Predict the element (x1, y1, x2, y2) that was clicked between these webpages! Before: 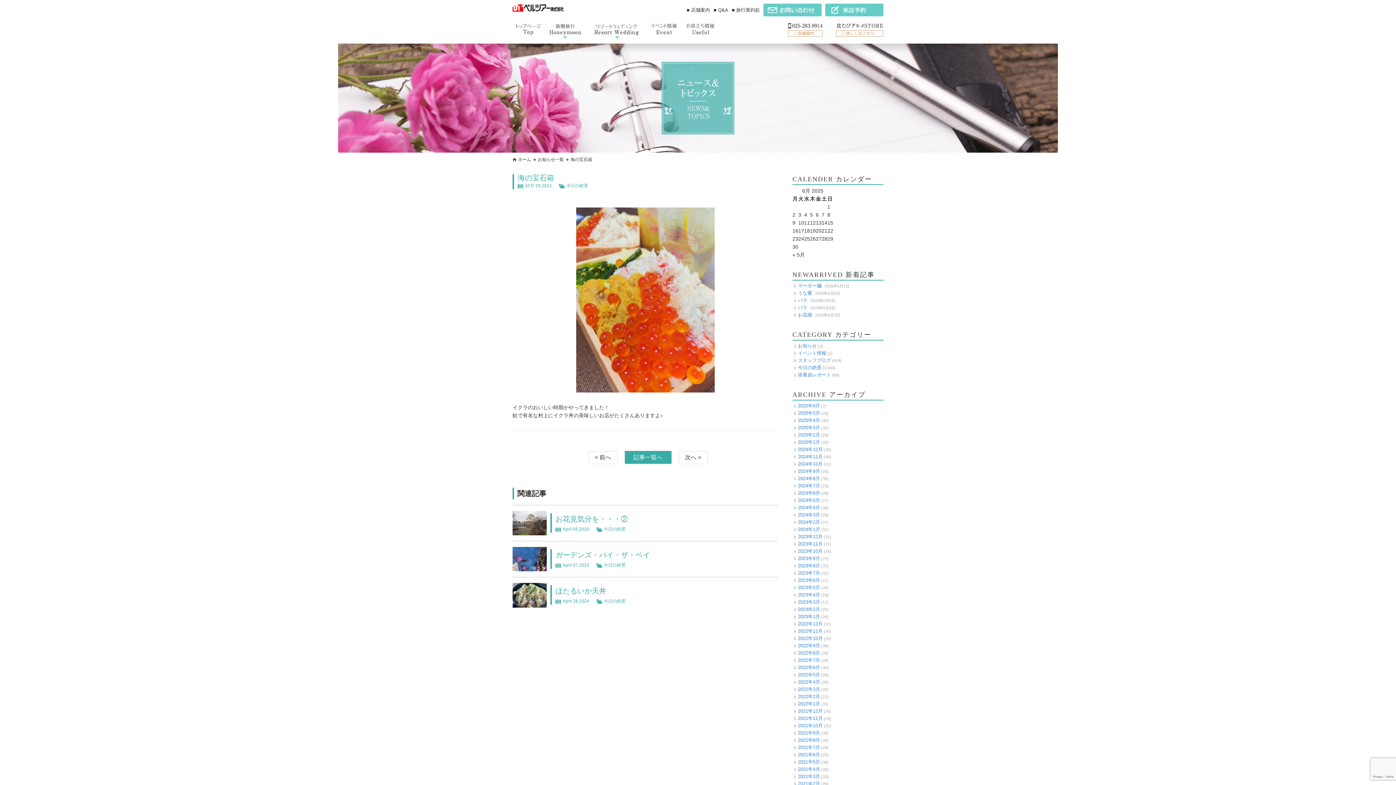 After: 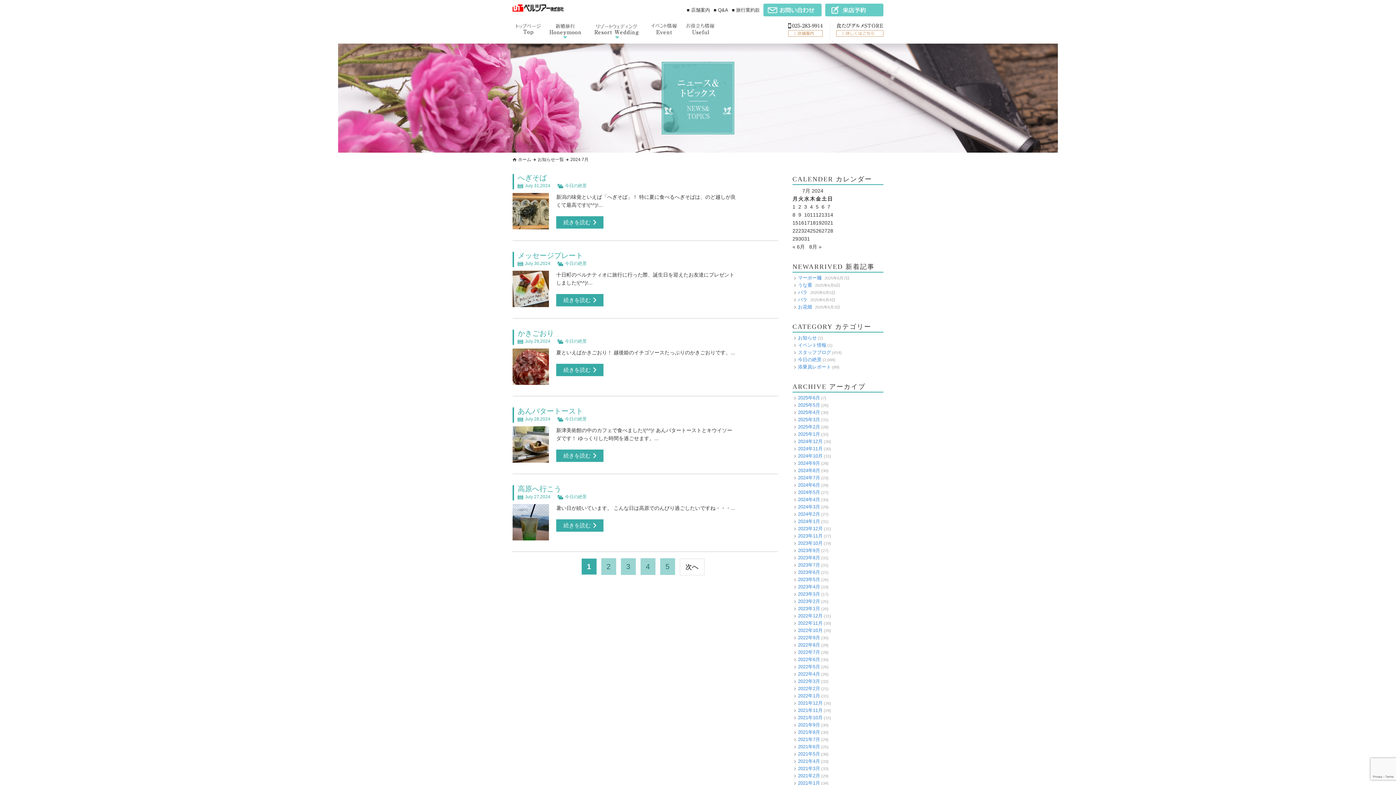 Action: bbox: (794, 482, 820, 489) label: 2024年7月